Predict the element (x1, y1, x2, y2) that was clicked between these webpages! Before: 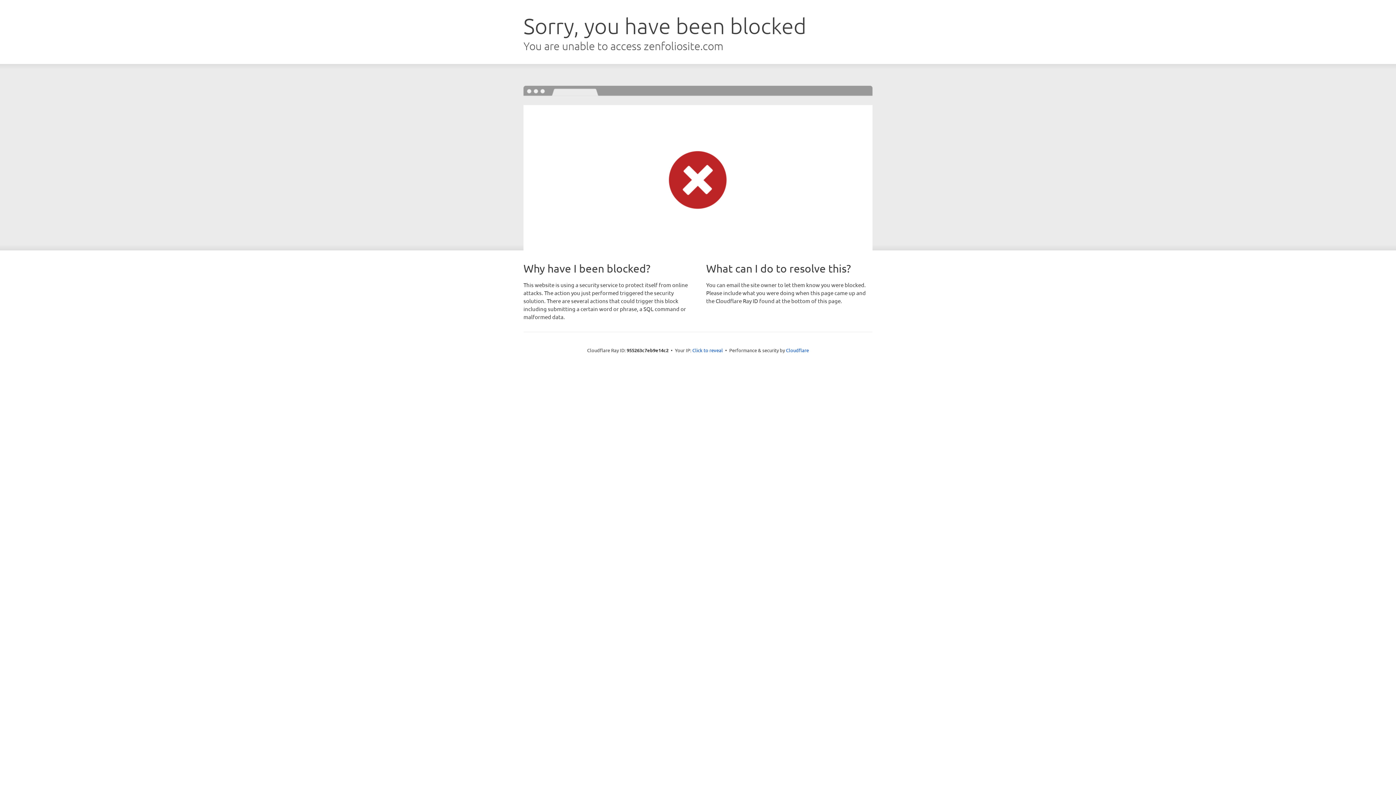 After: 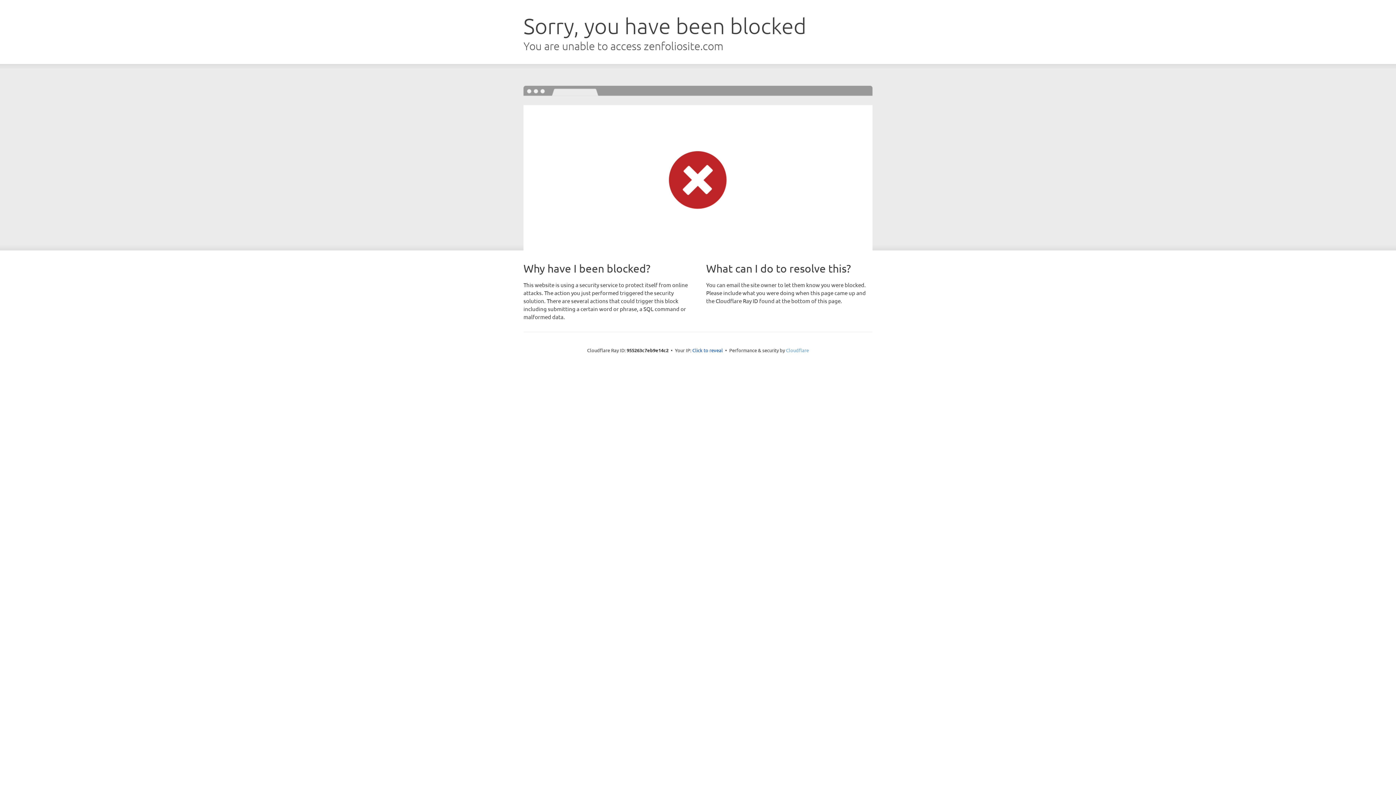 Action: bbox: (786, 347, 809, 353) label: Cloudflare